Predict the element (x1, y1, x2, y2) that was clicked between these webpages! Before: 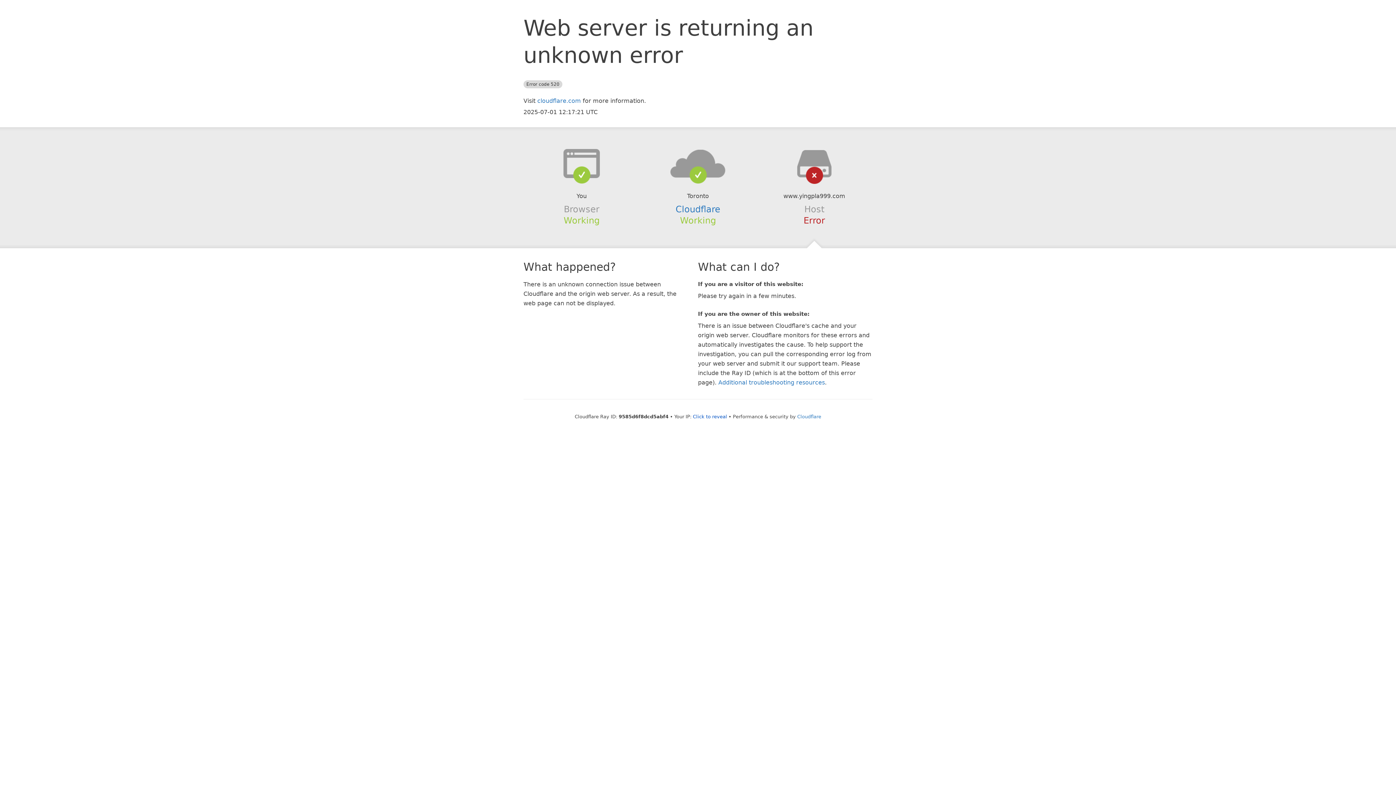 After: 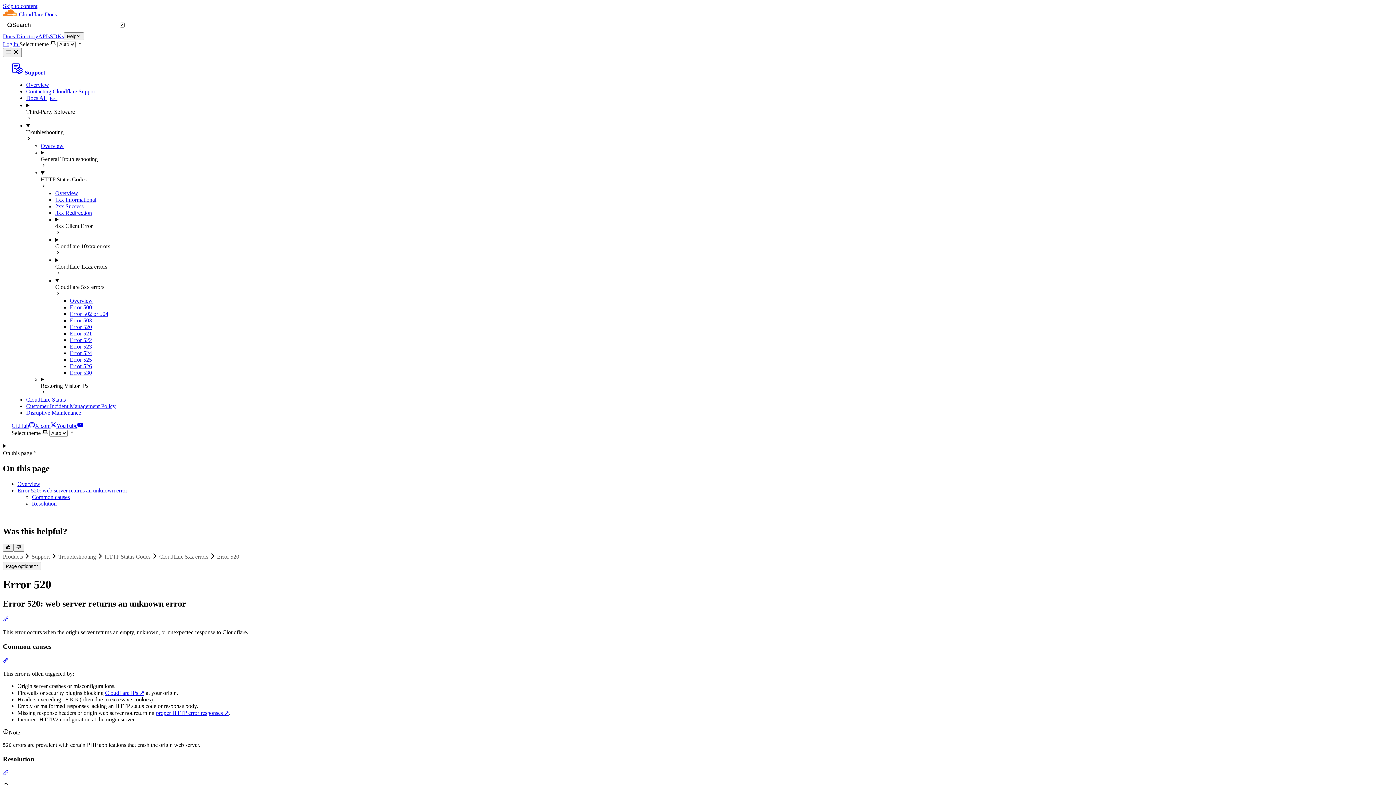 Action: bbox: (718, 379, 825, 386) label: Additional troubleshooting resources